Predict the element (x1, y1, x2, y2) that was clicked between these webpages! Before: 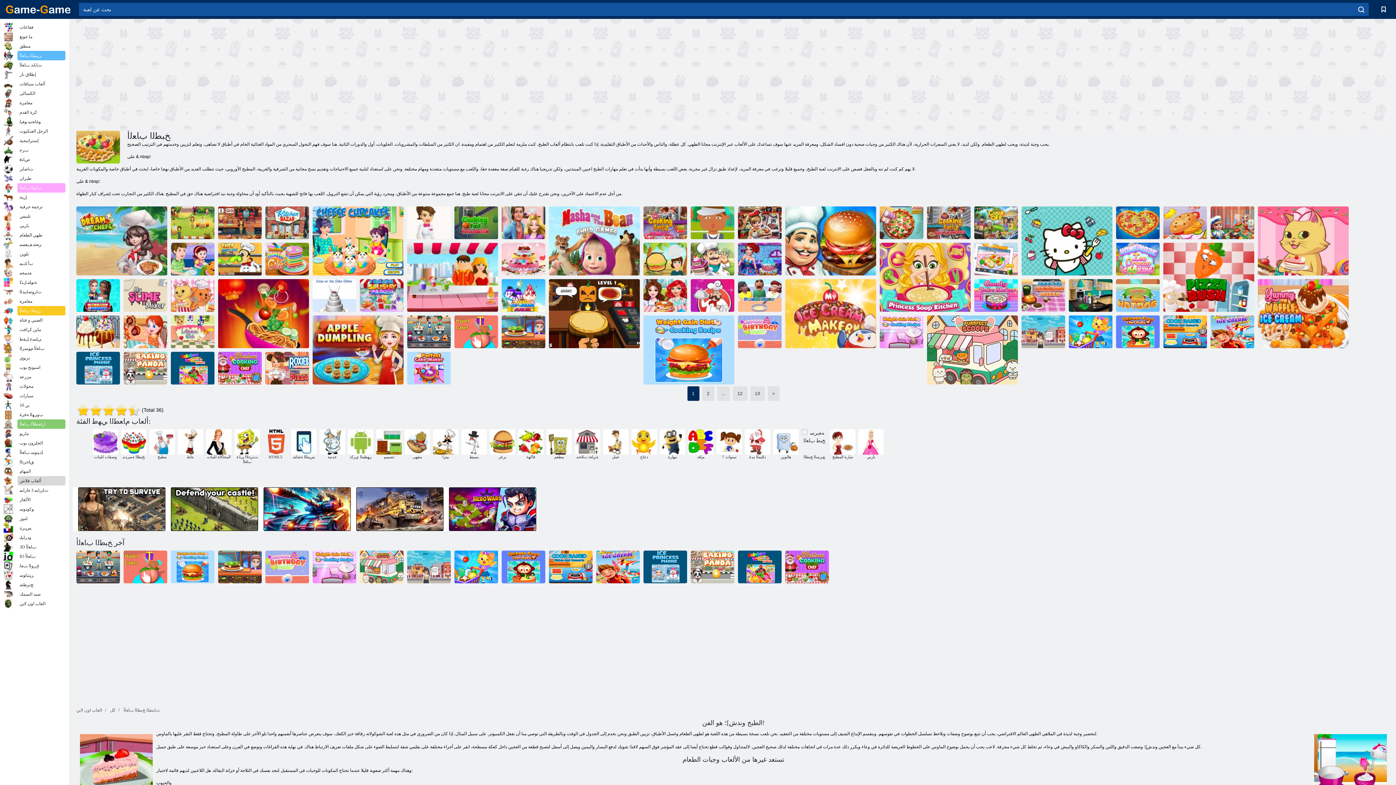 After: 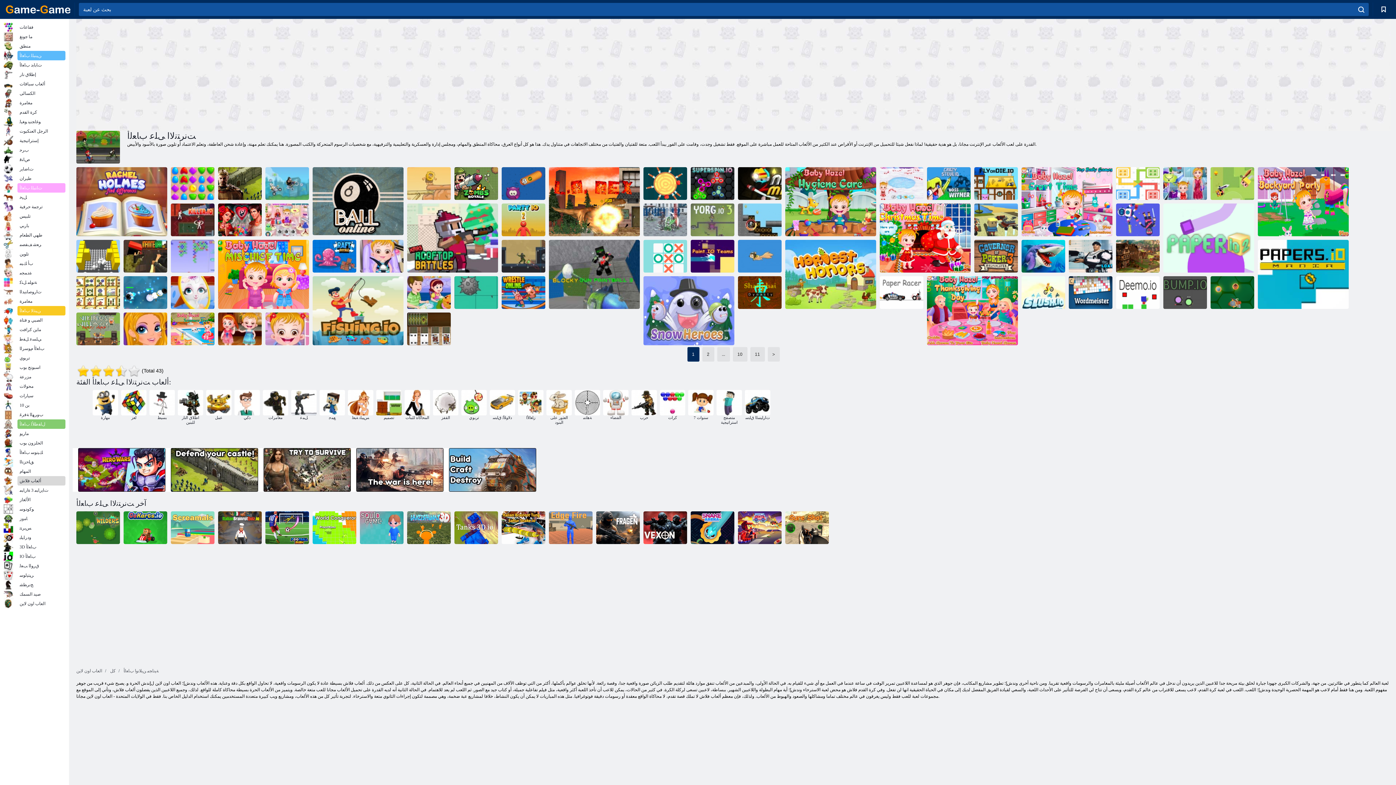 Action: label: ﺖﻧﺮﺘﻧﻻ﻿ﺍ ﻰﻠﻋ ﺏﺎﻌﻟﺃ bbox: (234, 429, 260, 464)